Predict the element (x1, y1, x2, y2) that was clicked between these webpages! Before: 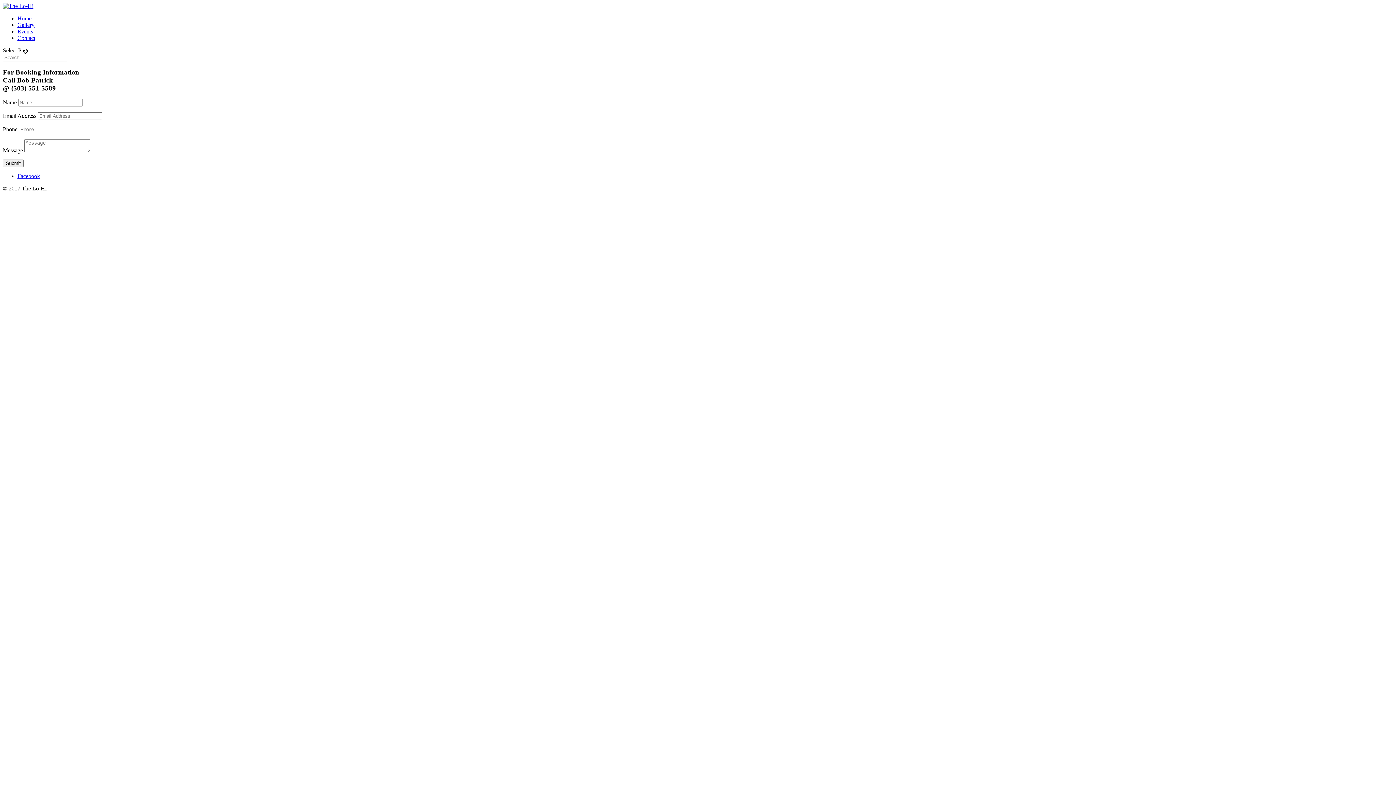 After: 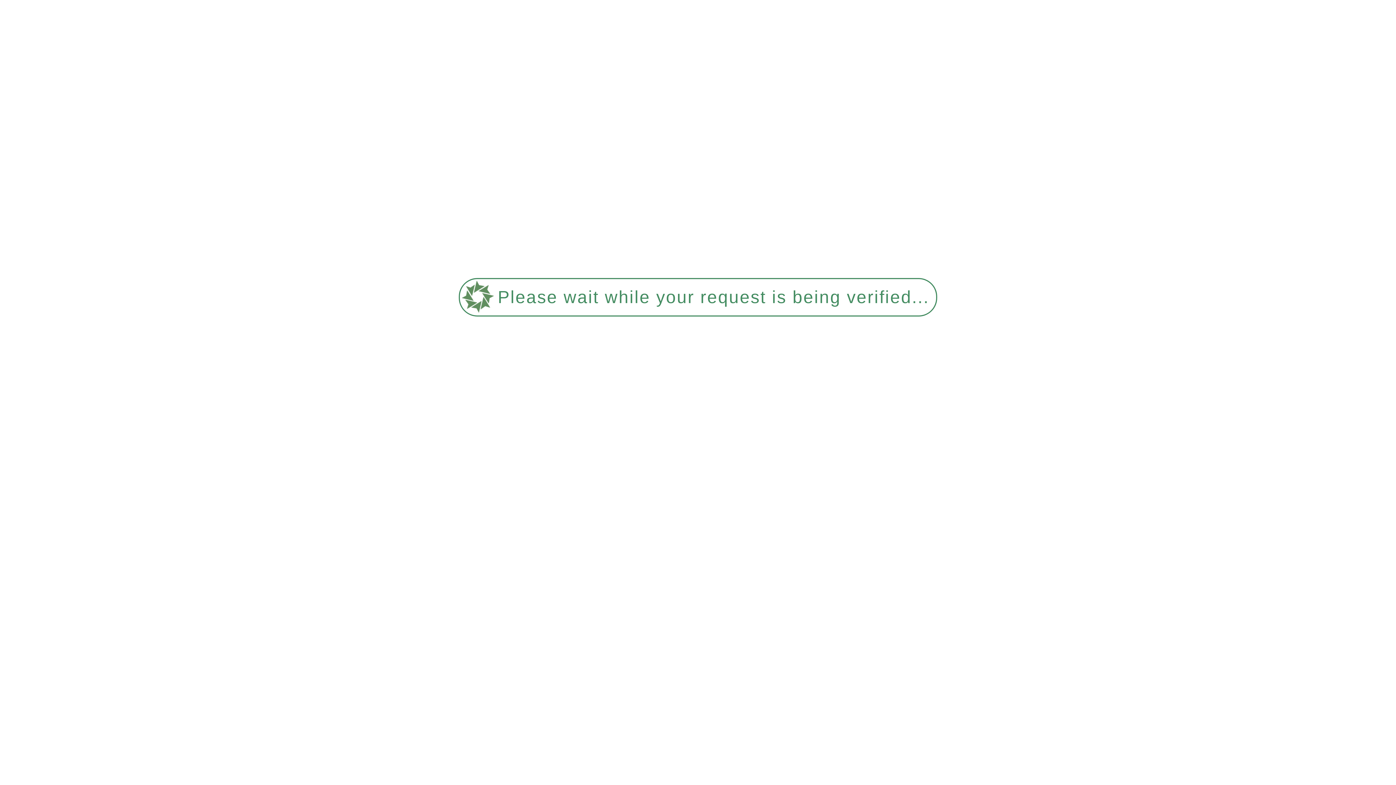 Action: bbox: (17, 34, 35, 41) label: Contact